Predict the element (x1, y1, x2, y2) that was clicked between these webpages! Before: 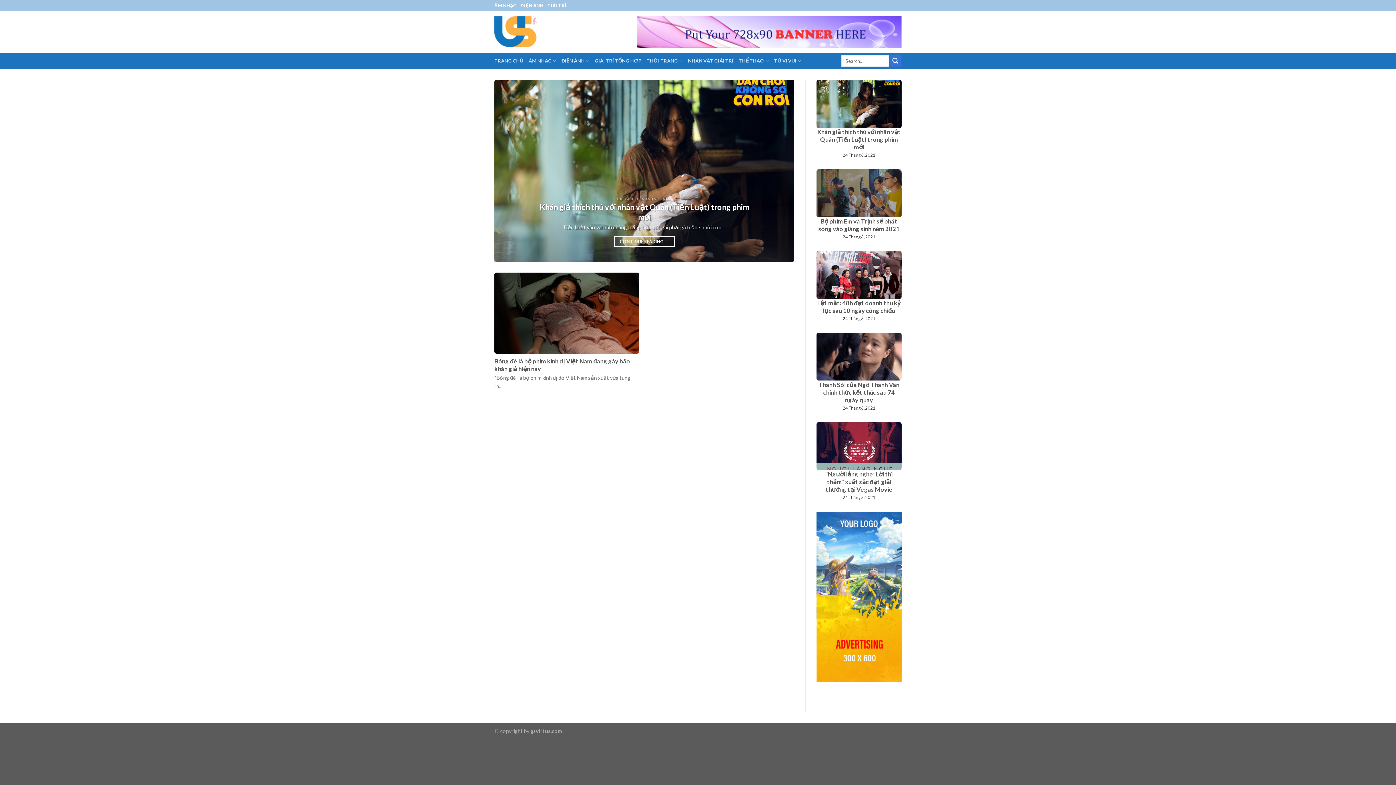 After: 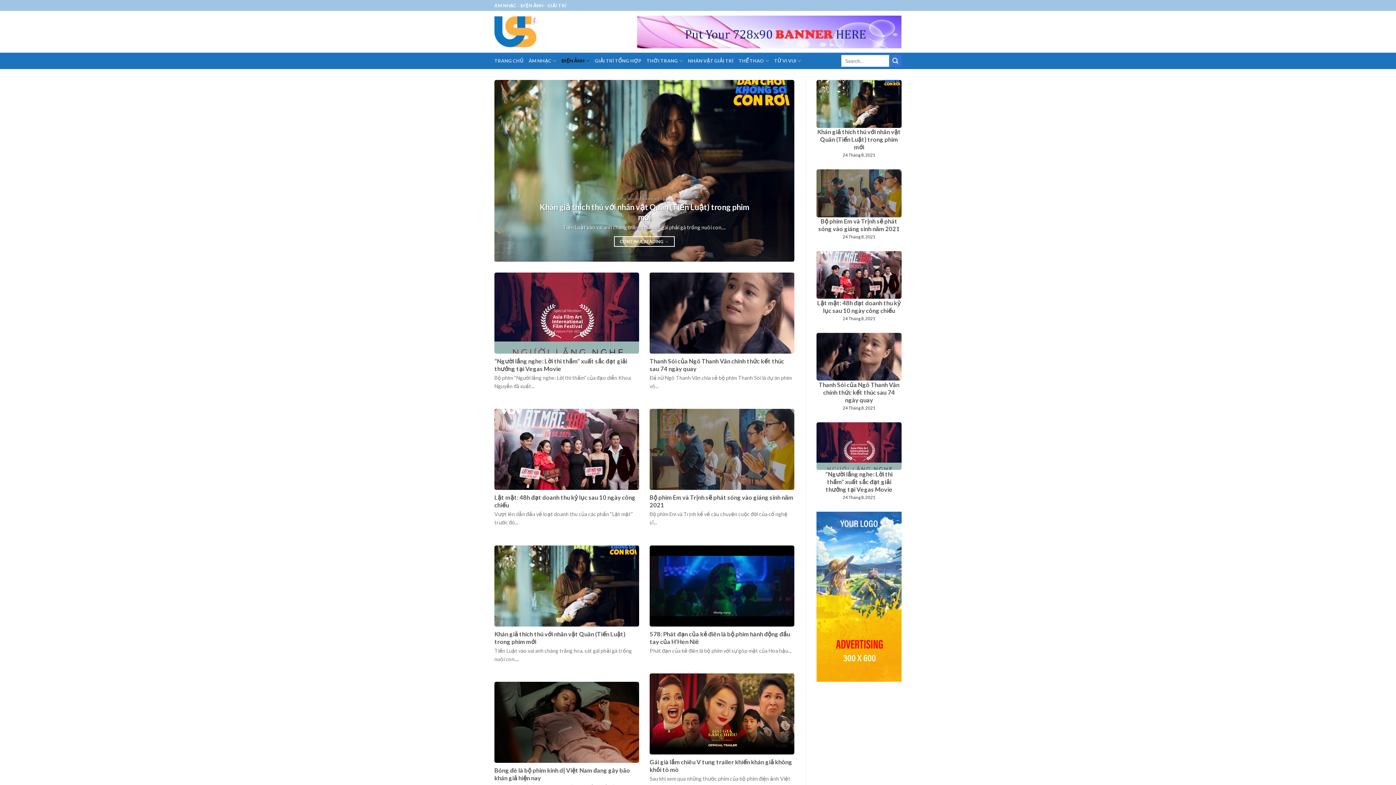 Action: bbox: (561, 52, 589, 69) label: ĐIỆN ẢNH